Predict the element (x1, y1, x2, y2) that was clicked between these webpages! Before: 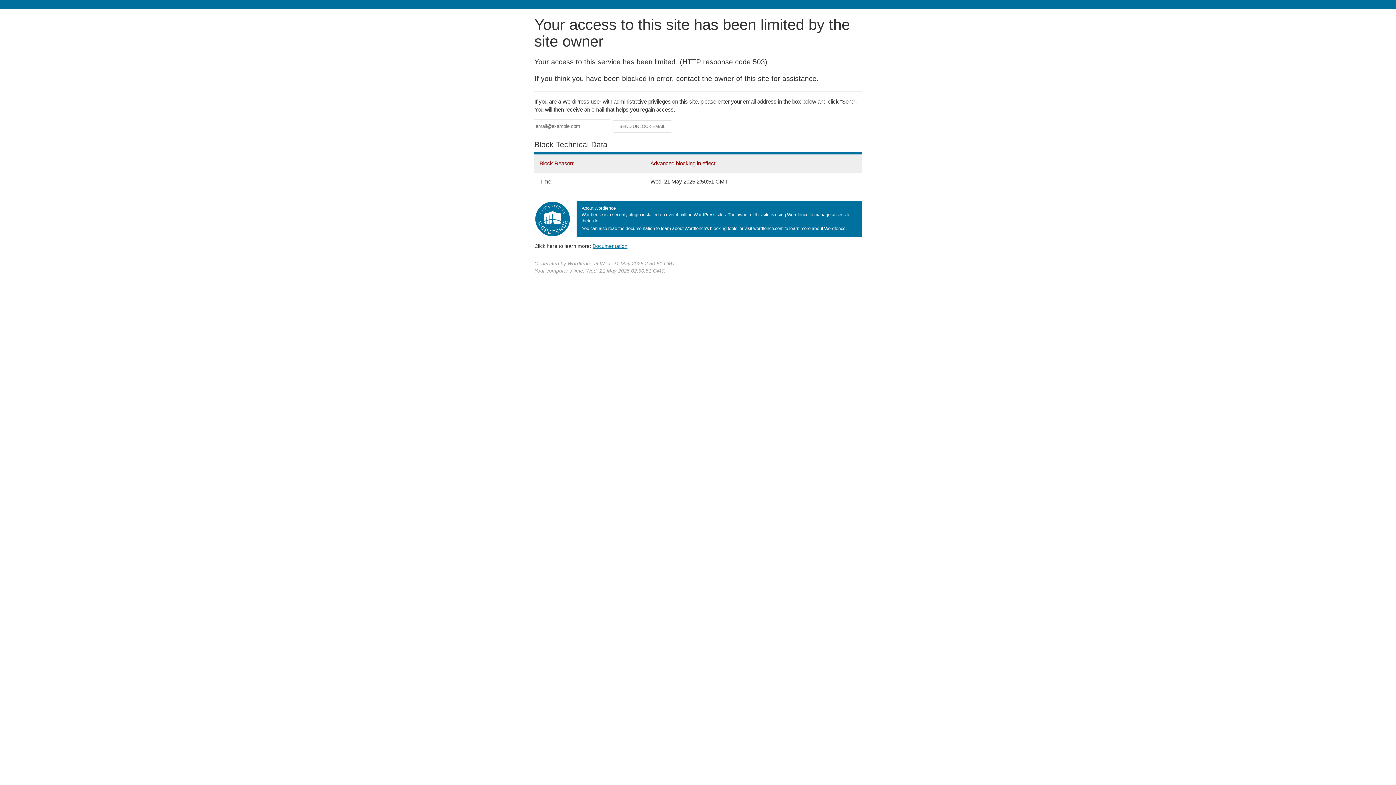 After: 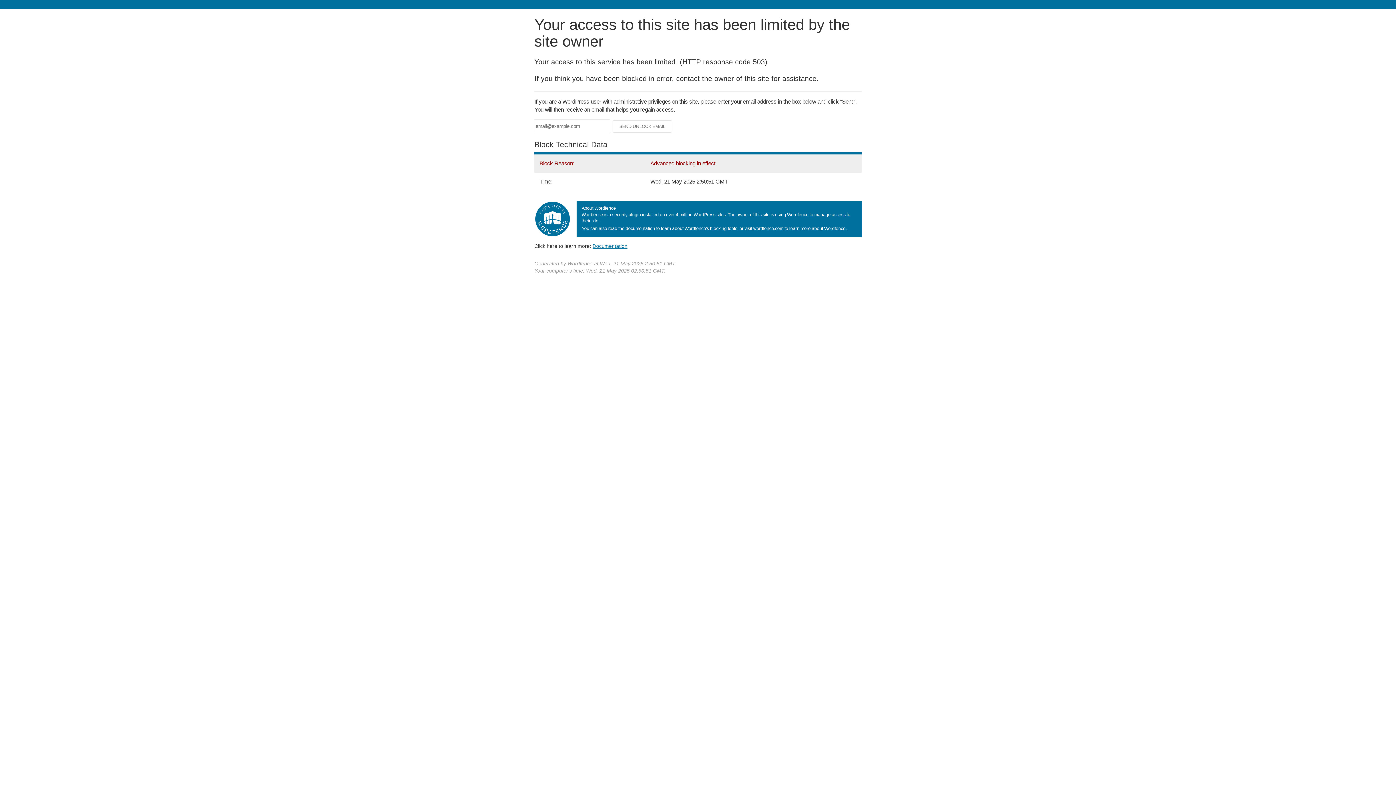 Action: bbox: (592, 243, 627, 248) label: Documentation